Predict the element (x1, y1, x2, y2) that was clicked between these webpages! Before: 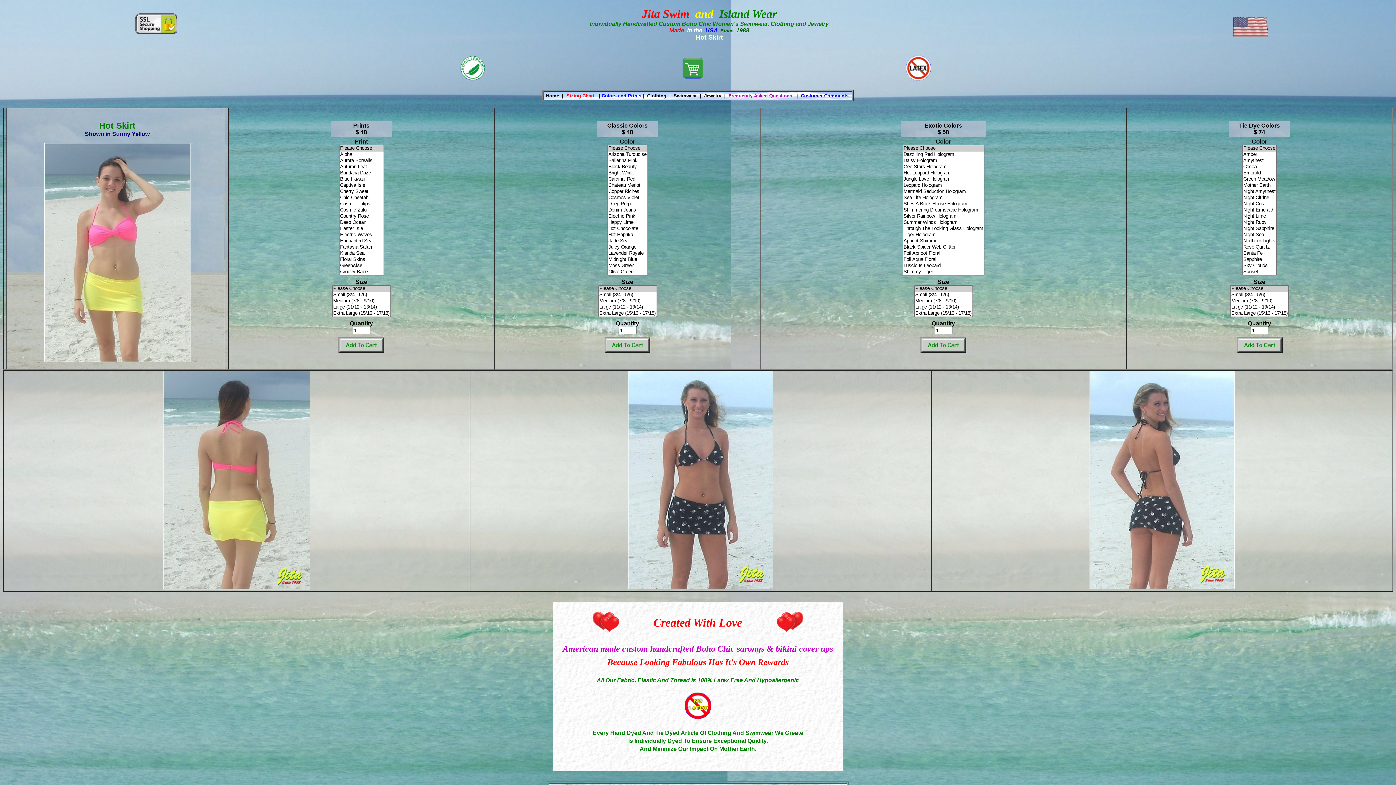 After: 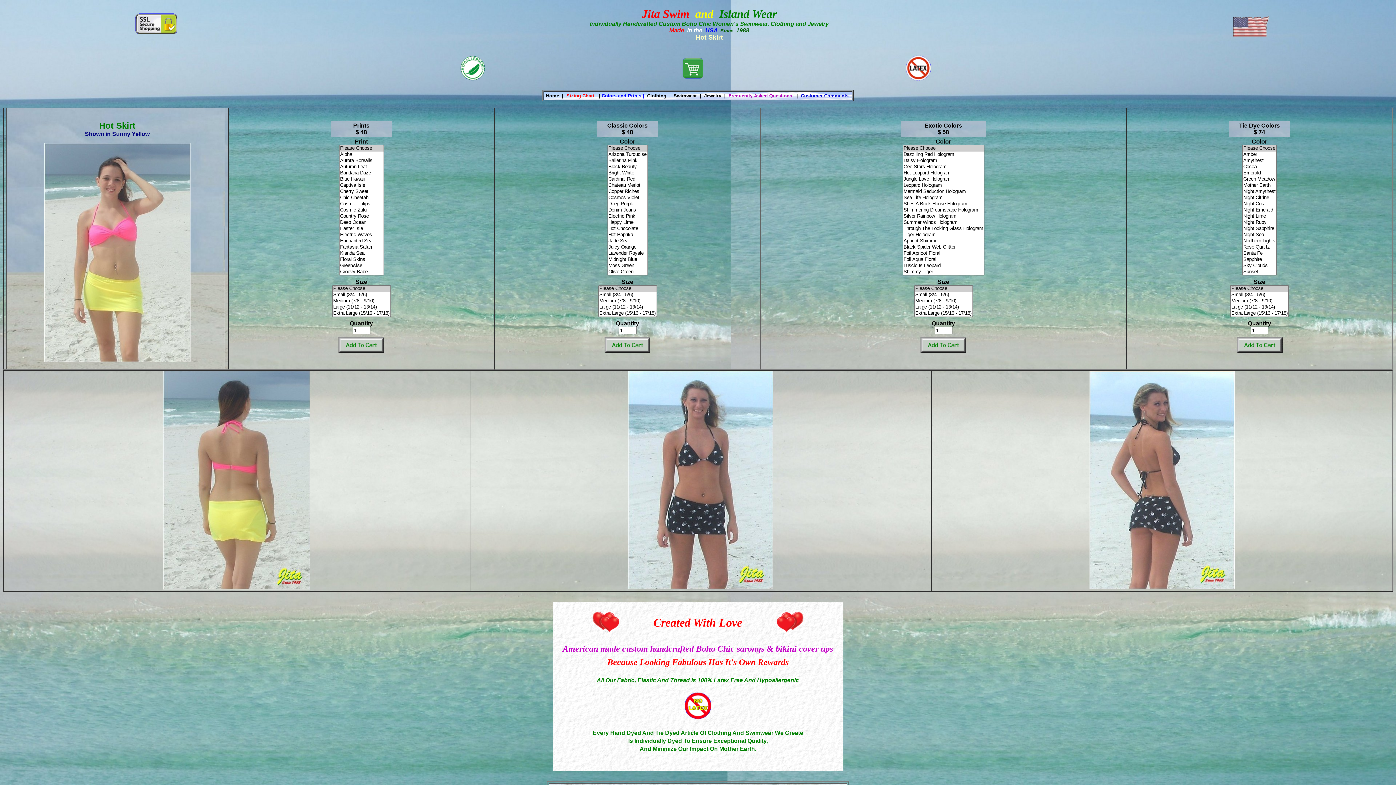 Action: bbox: (601, 92, 645, 98) label: Colors and Prints | 